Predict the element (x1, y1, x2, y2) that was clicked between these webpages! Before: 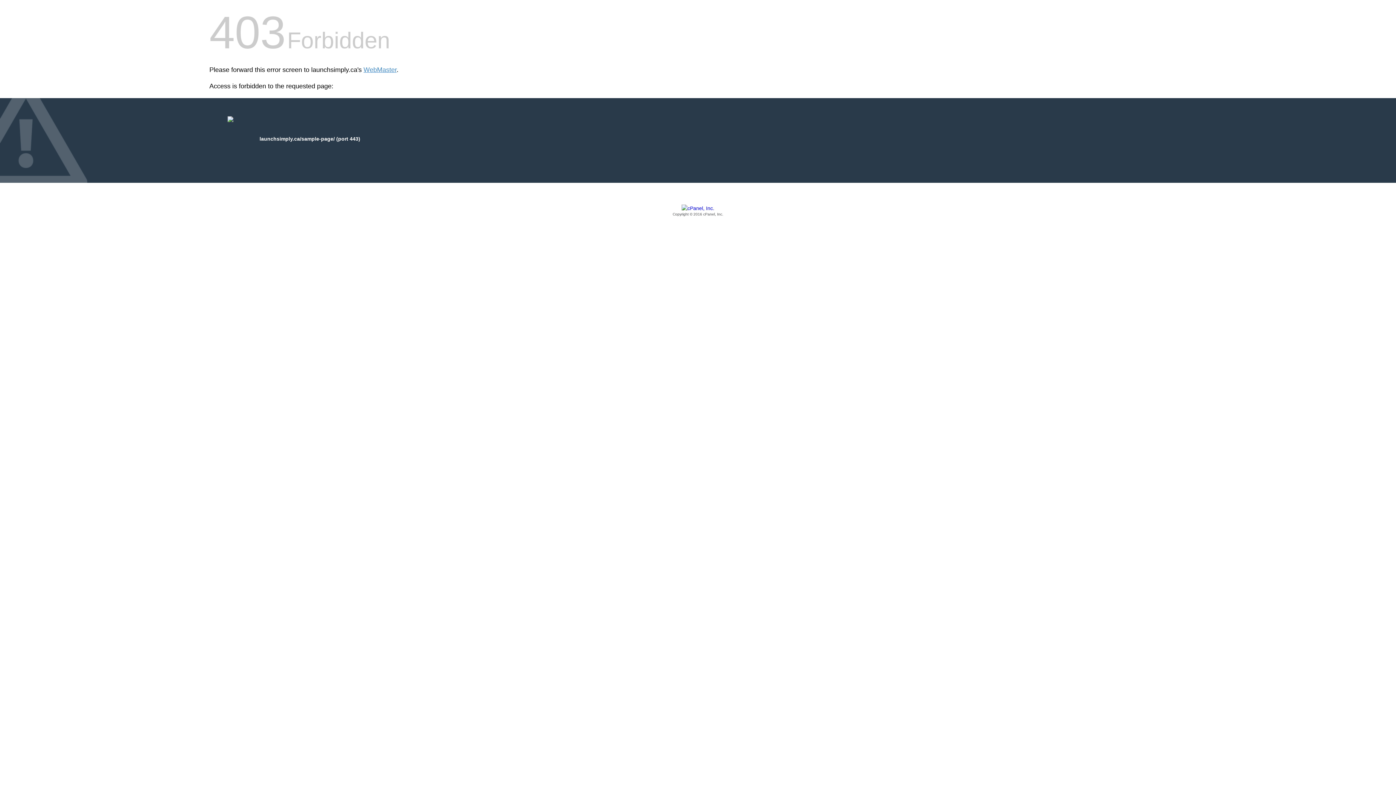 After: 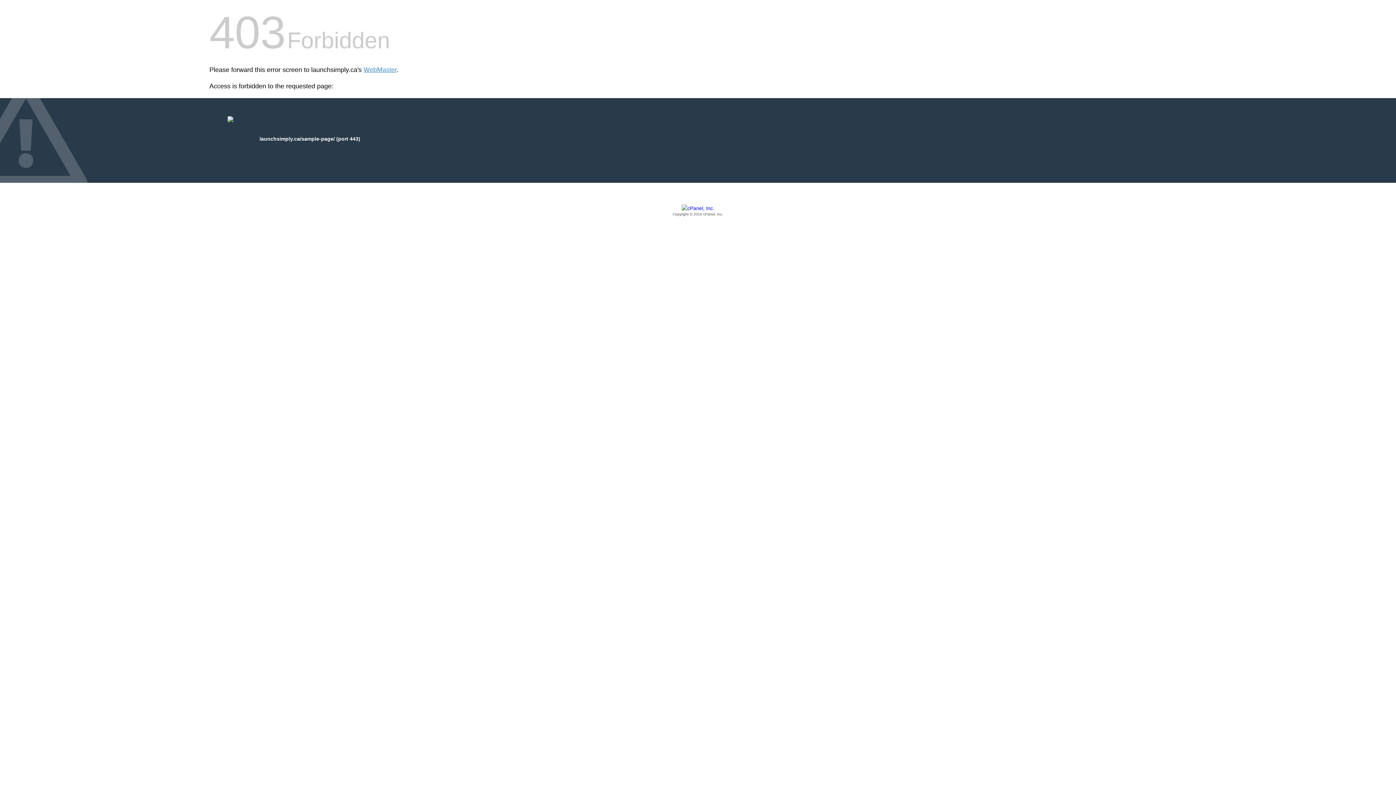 Action: bbox: (209, 205, 1186, 217) label: Copyright © 2016 cPanel, Inc.